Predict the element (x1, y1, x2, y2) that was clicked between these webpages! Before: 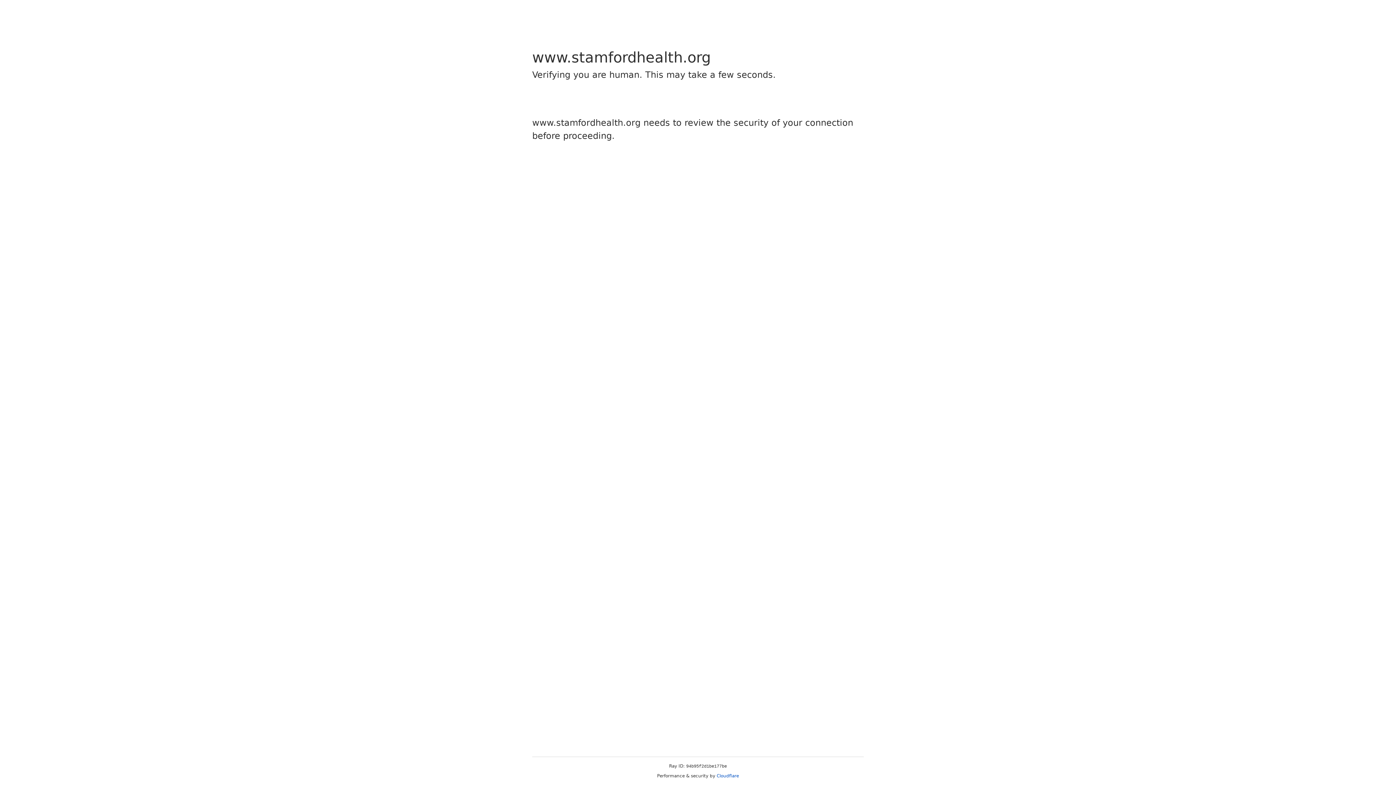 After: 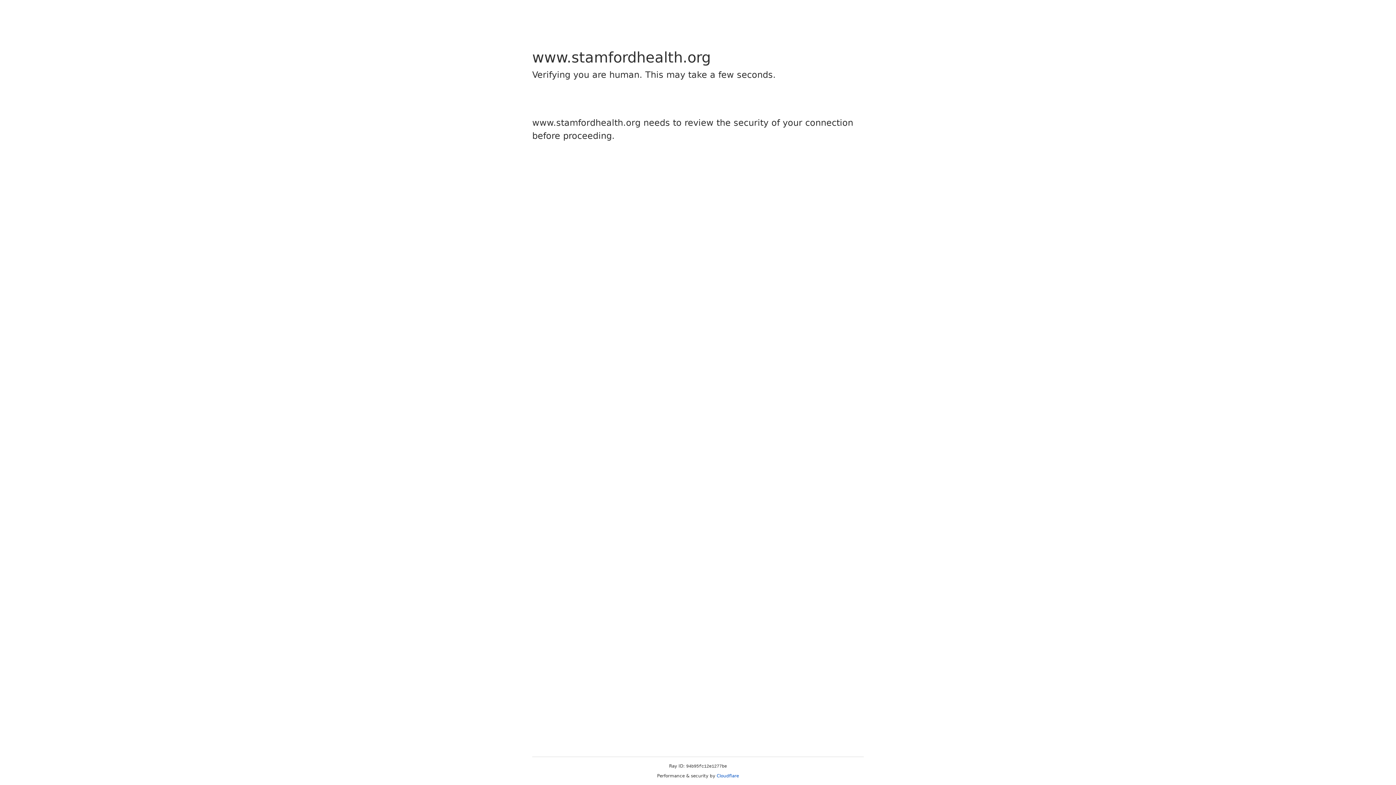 Action: bbox: (716, 773, 739, 778) label: Cloudflare